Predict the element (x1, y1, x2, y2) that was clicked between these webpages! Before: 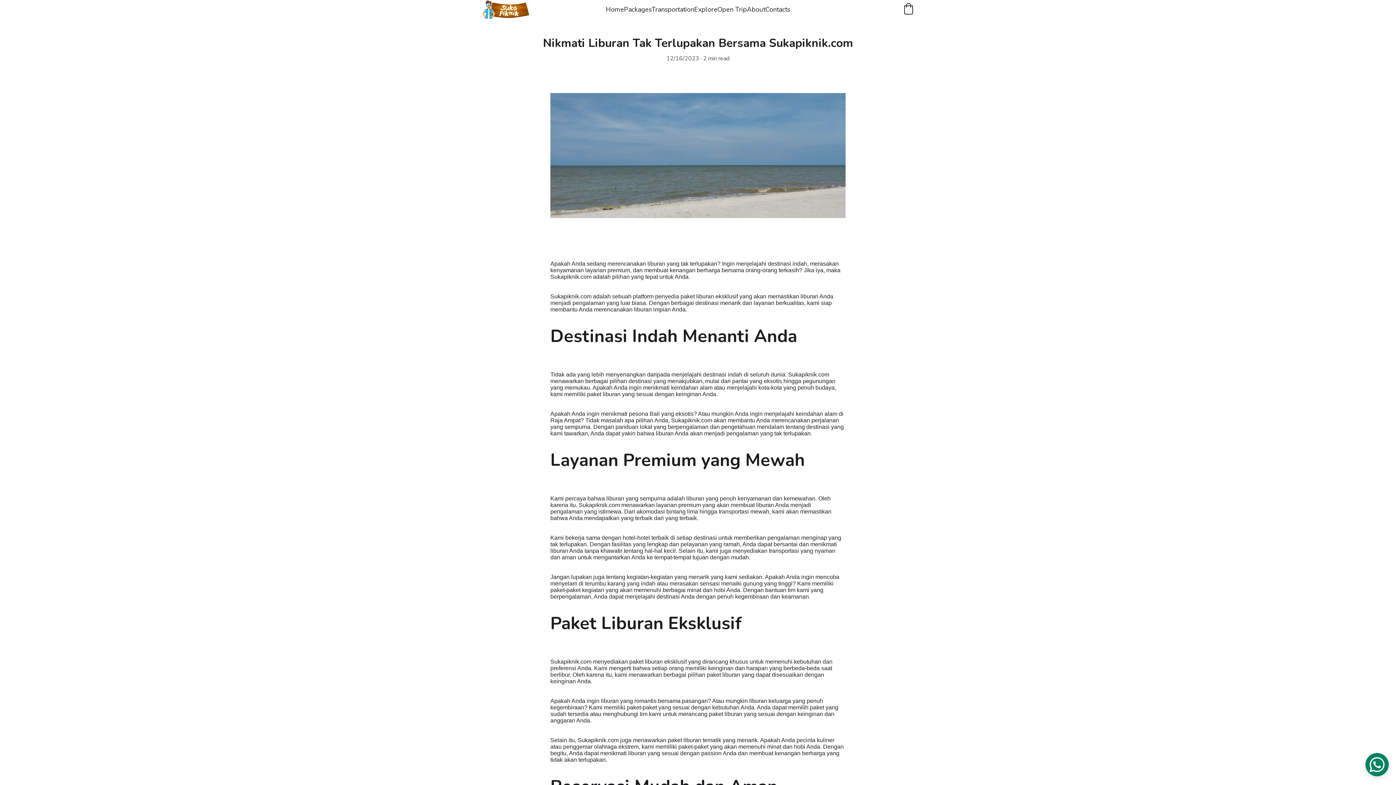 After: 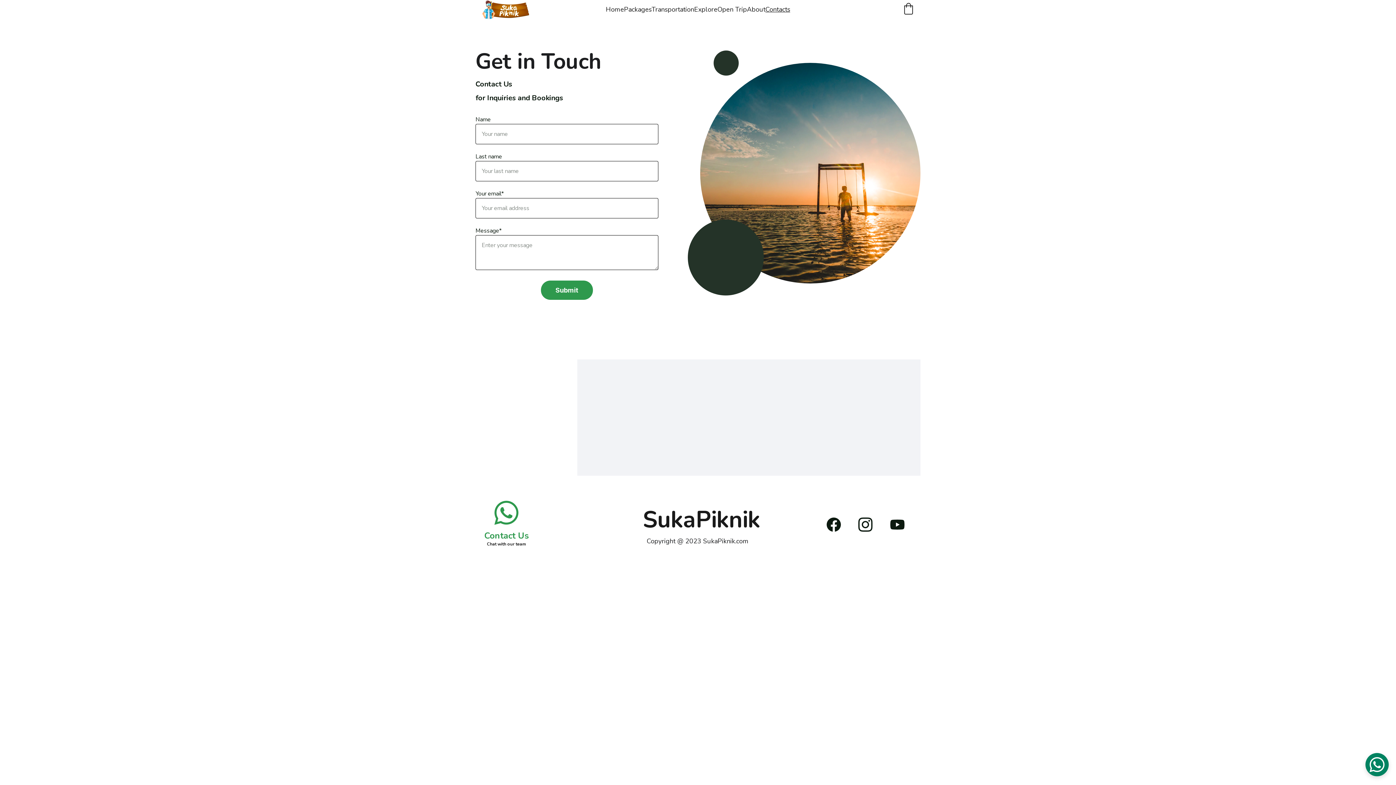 Action: label: Contacts bbox: (765, 4, 790, 14)